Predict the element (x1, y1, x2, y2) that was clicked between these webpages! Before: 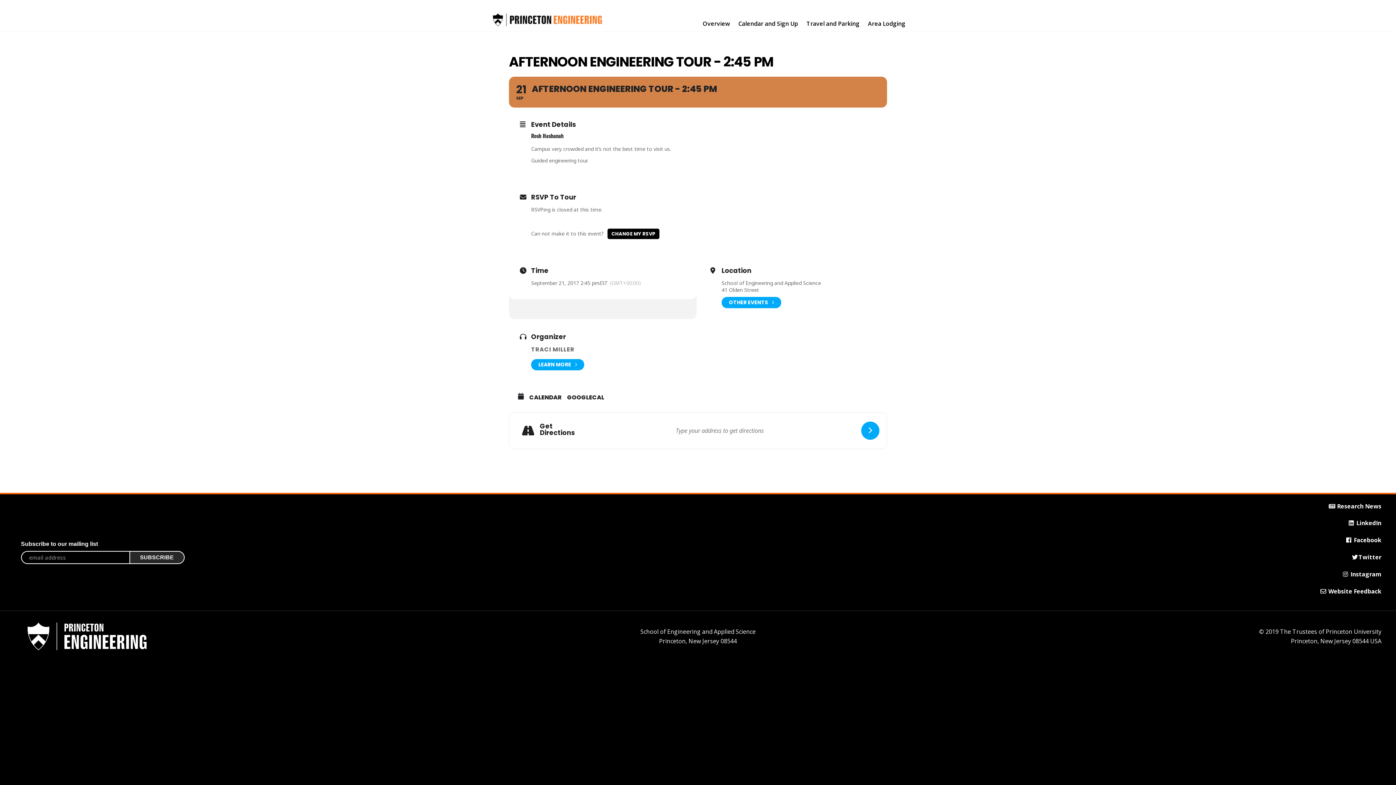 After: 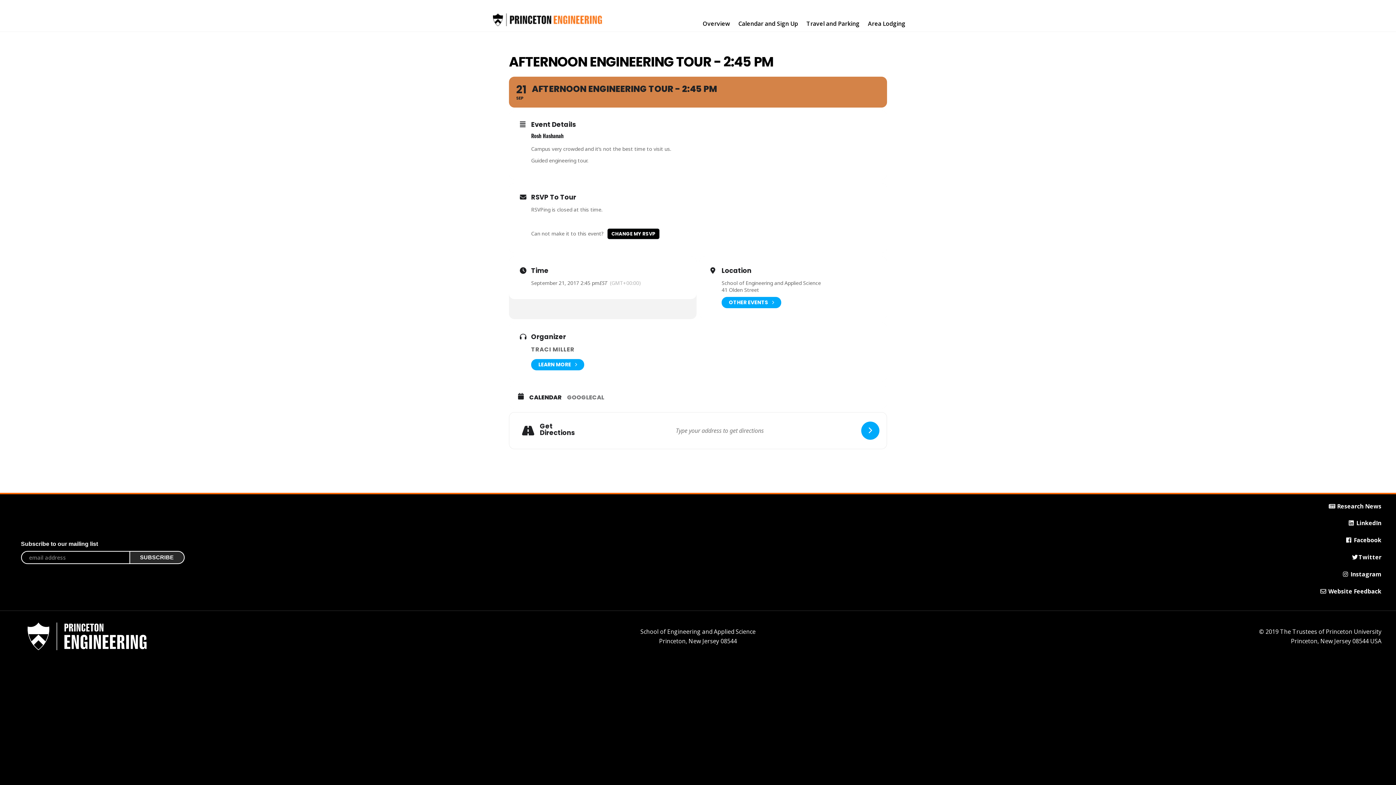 Action: bbox: (567, 394, 609, 400) label: GOOGLECAL